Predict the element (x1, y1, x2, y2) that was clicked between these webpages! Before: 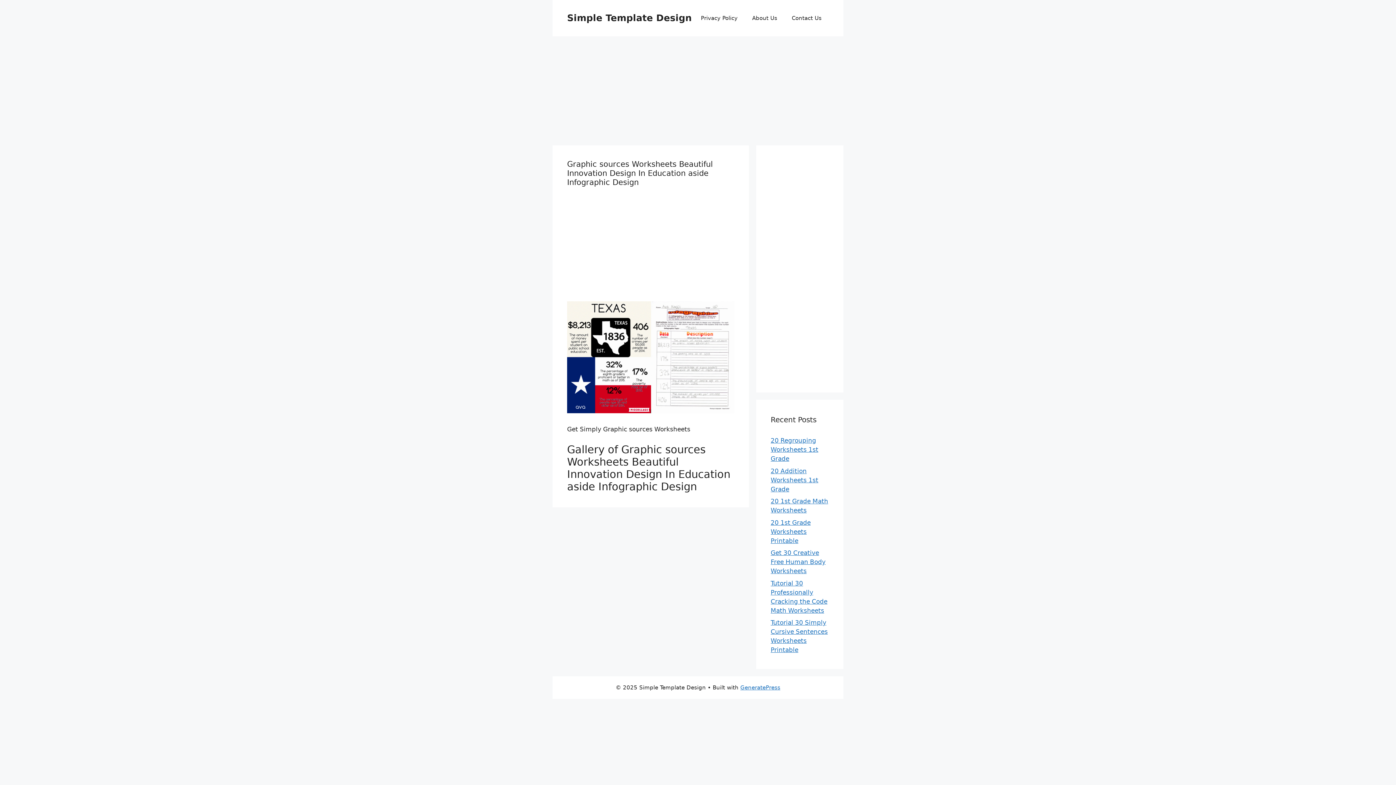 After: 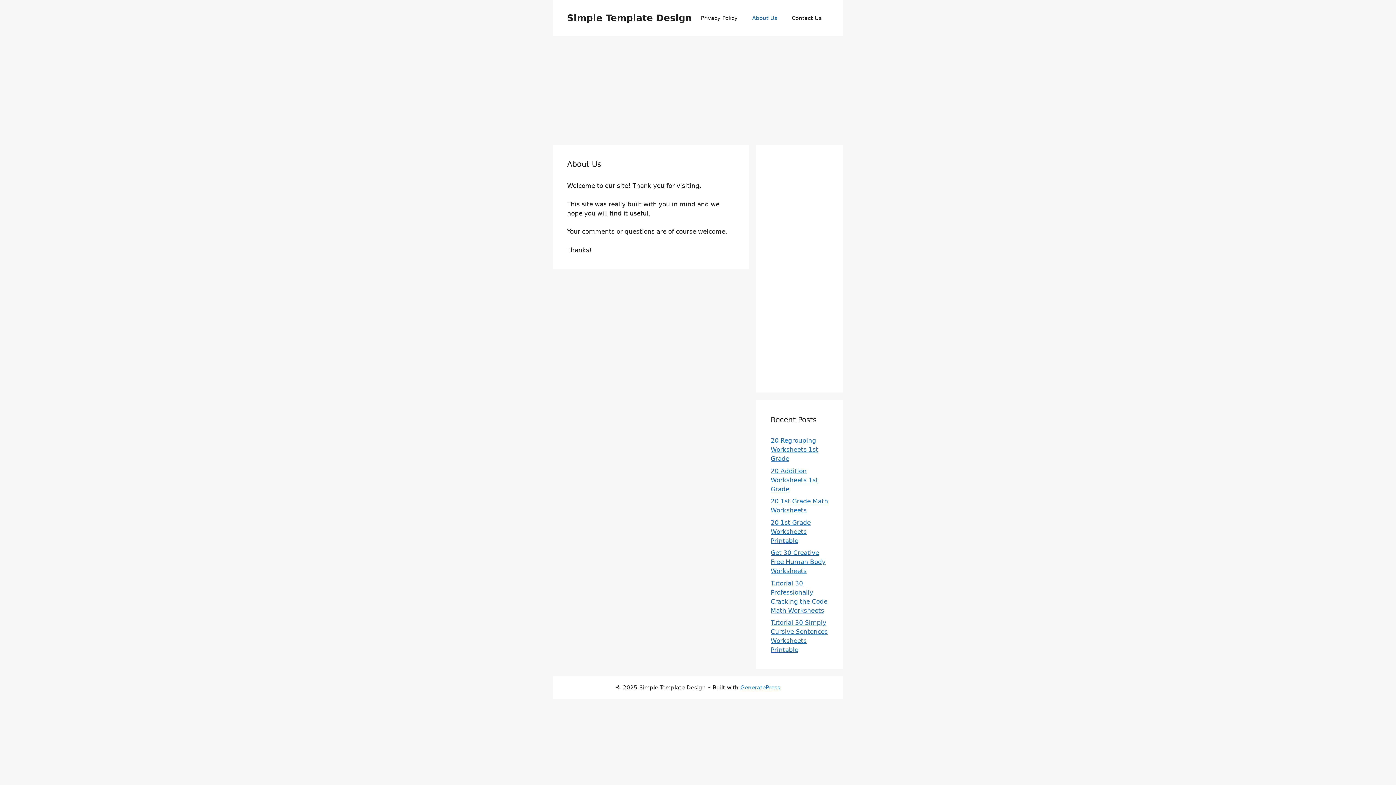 Action: bbox: (745, 7, 784, 29) label: About Us